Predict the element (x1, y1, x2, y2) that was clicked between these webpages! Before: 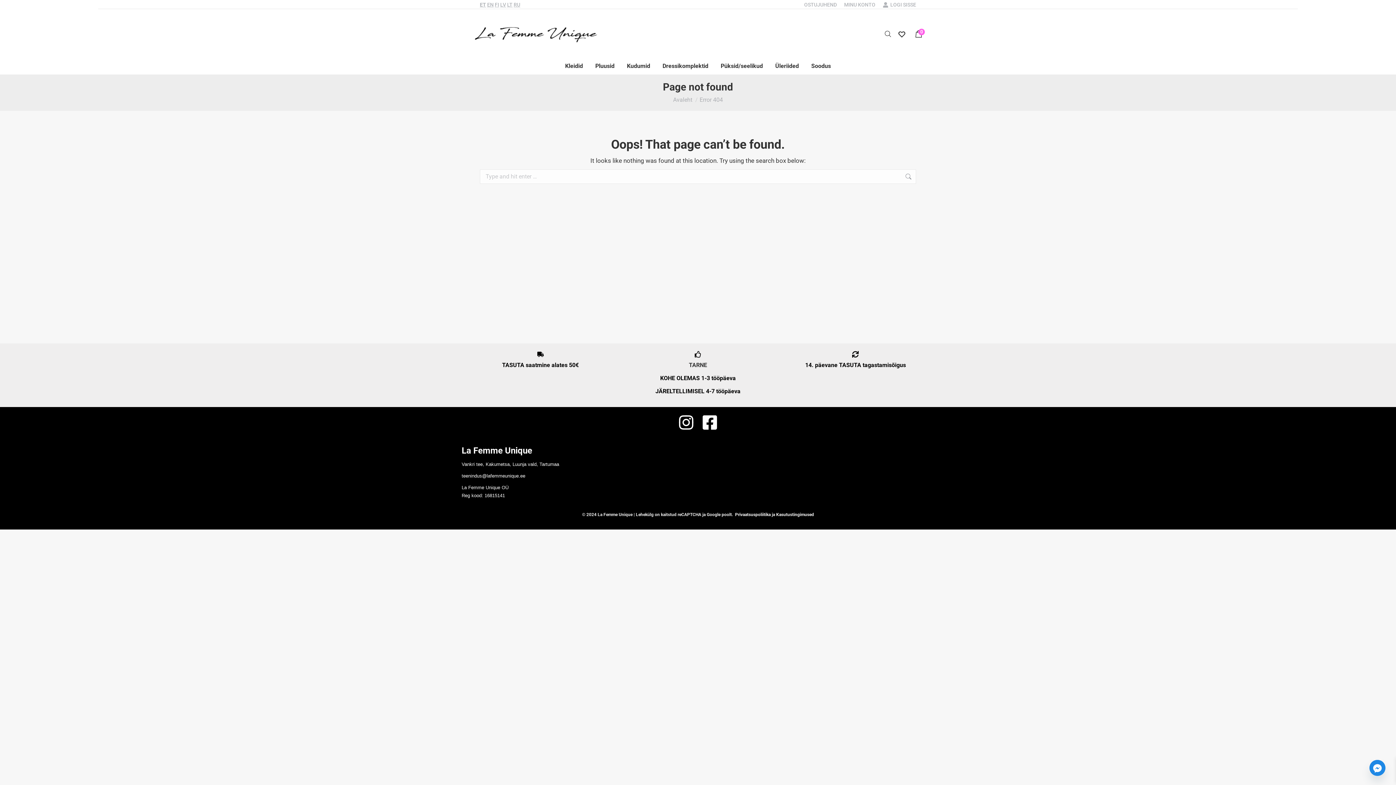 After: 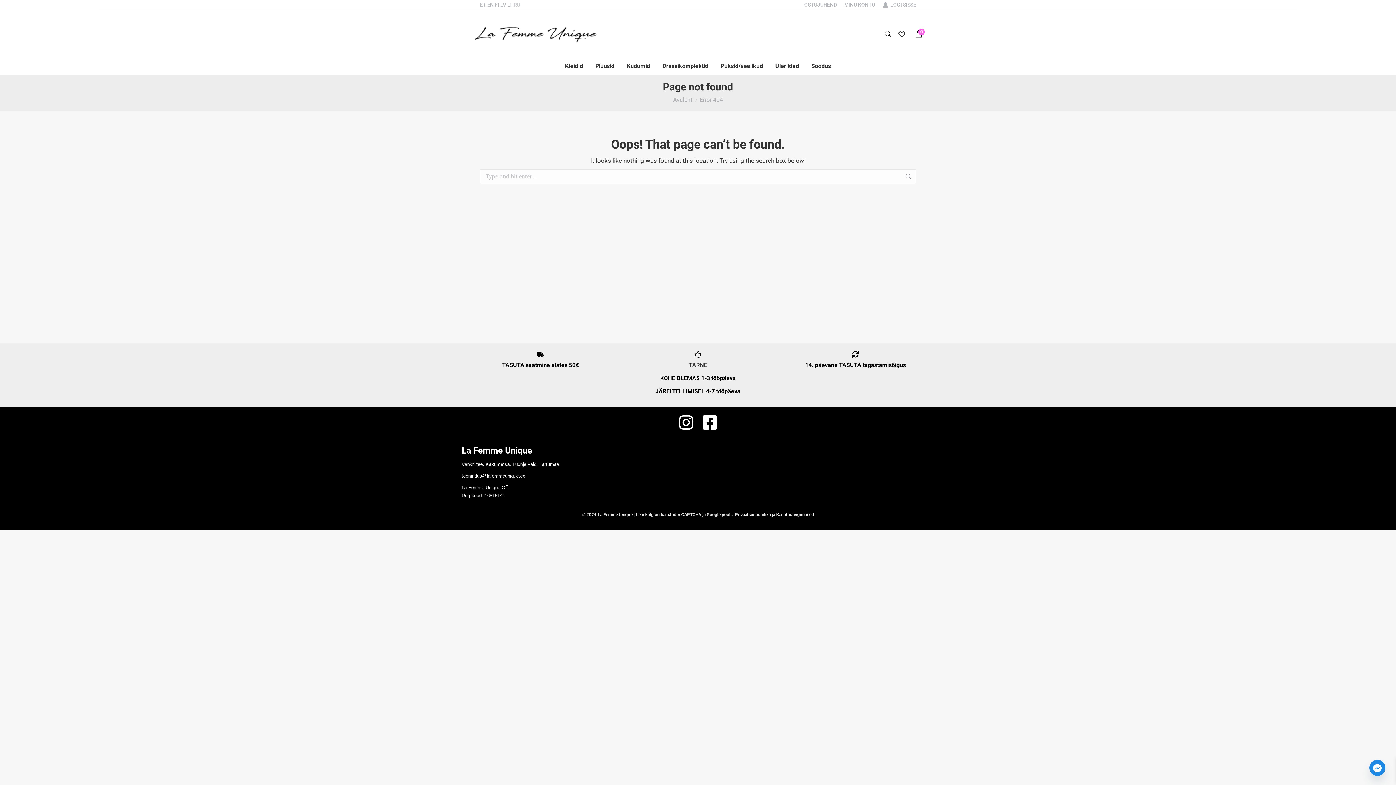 Action: bbox: (513, 1, 520, 7) label: RU